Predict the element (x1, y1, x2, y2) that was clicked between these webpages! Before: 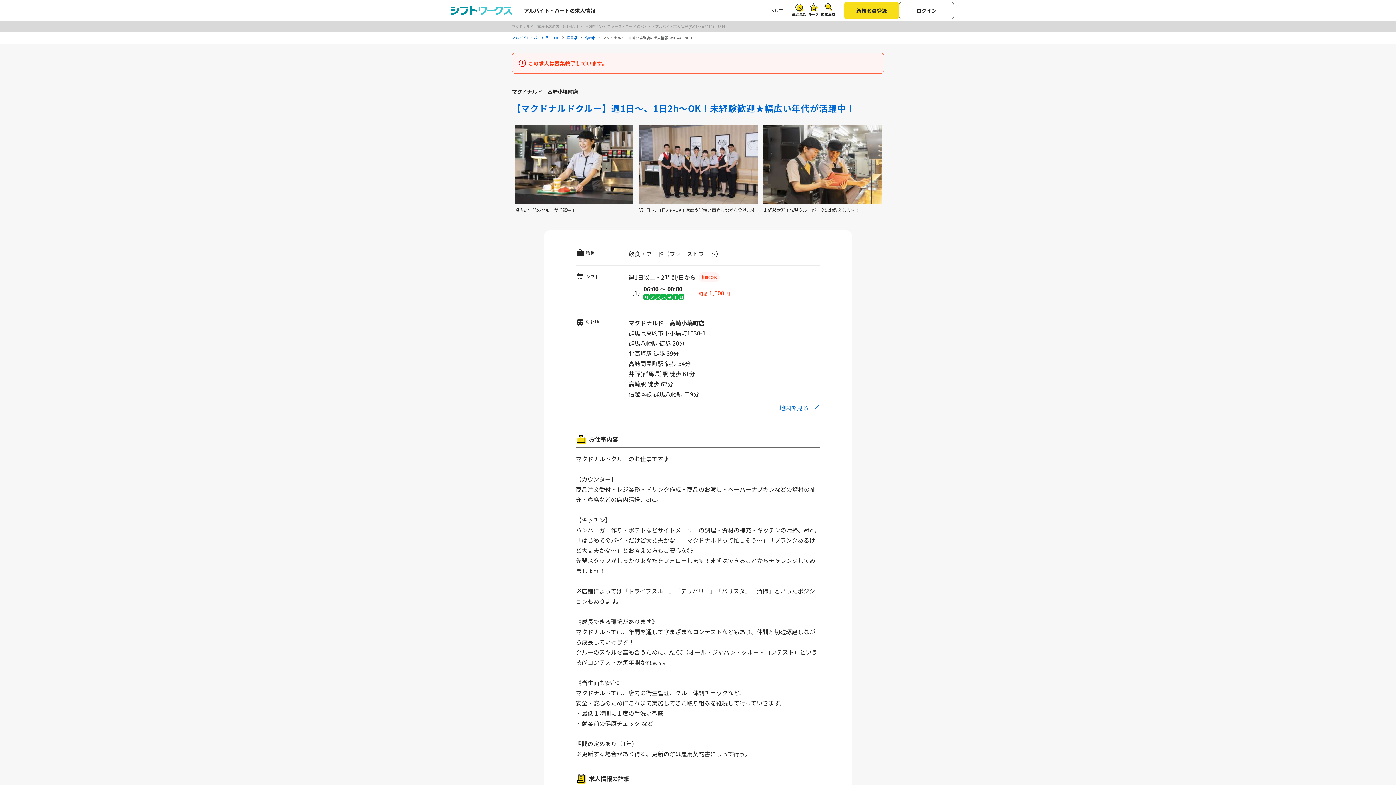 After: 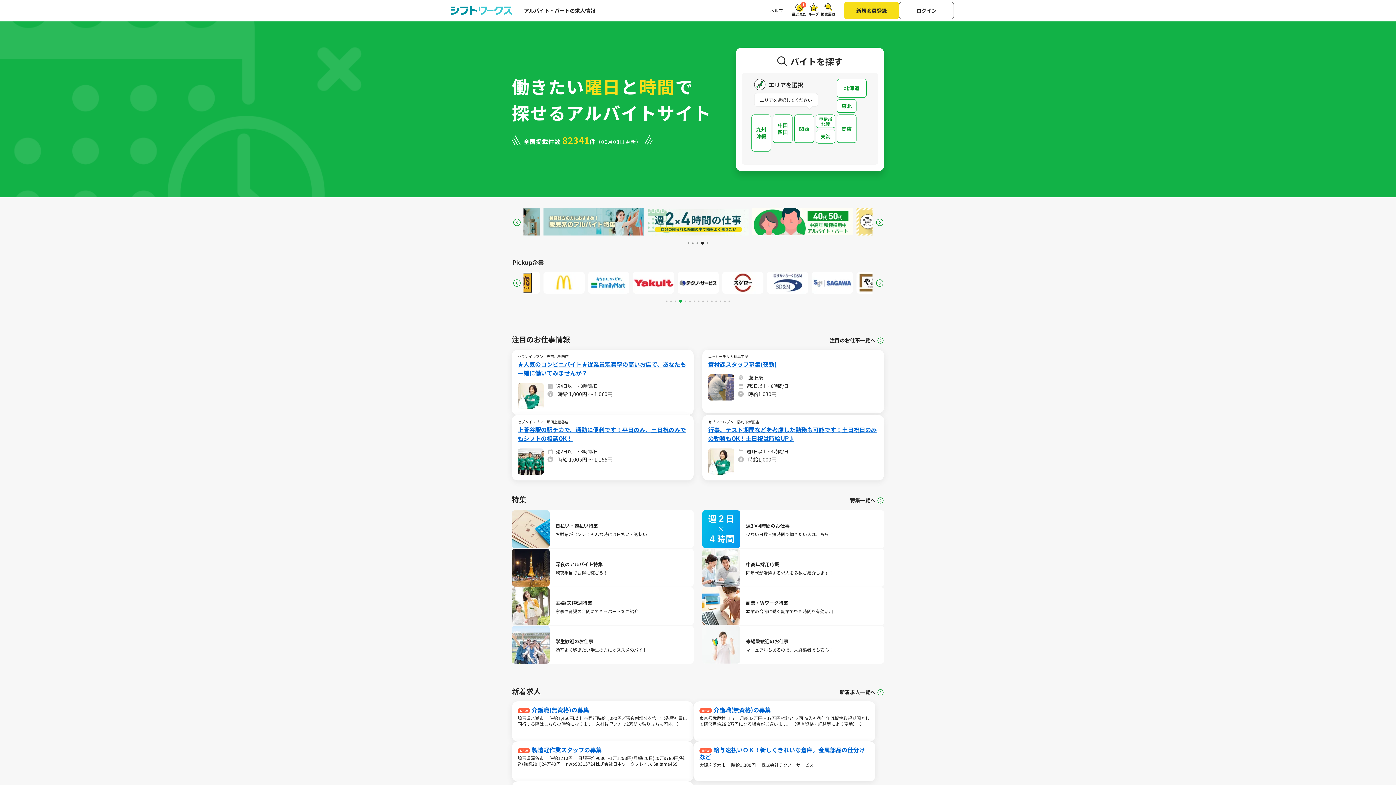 Action: bbox: (512, 34, 559, 40) label: アルバイト・バイト探しTOP